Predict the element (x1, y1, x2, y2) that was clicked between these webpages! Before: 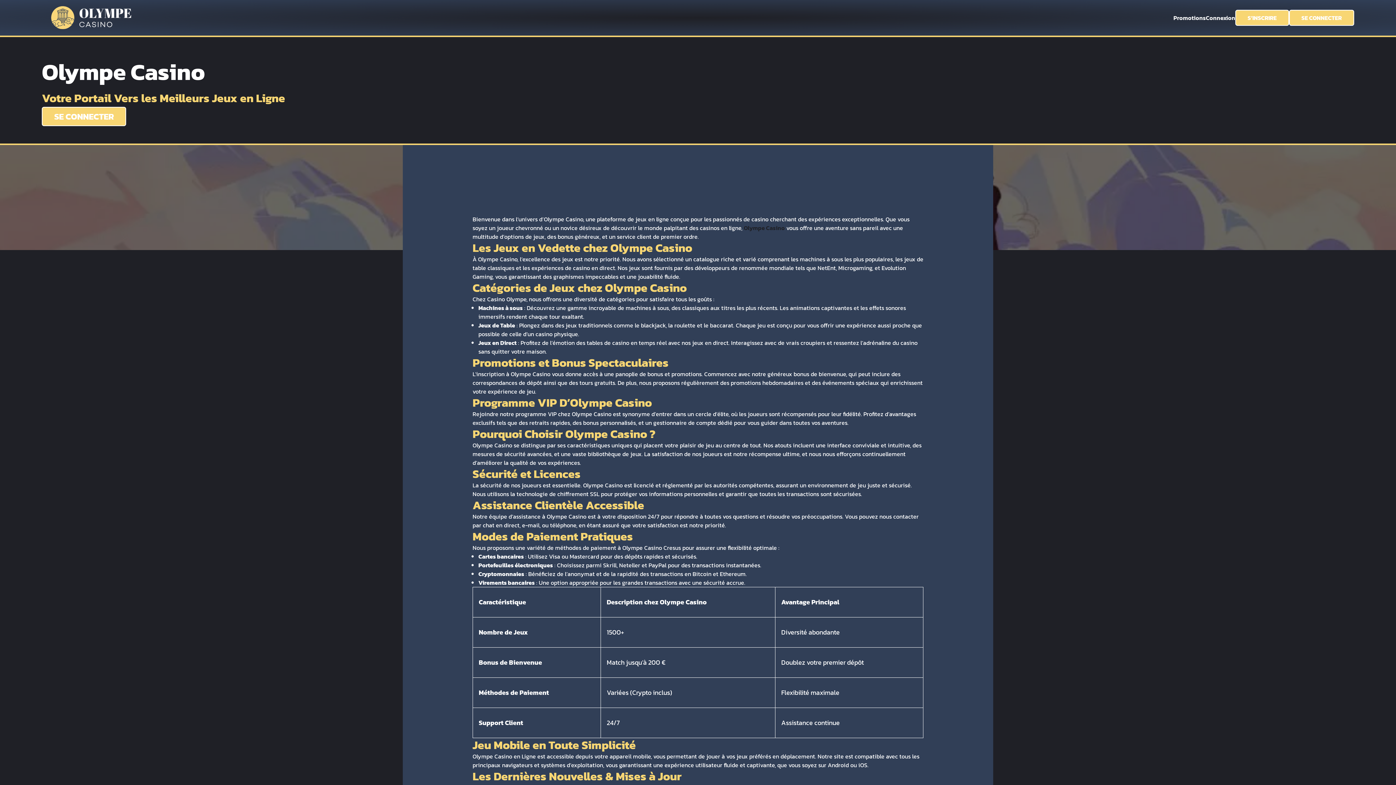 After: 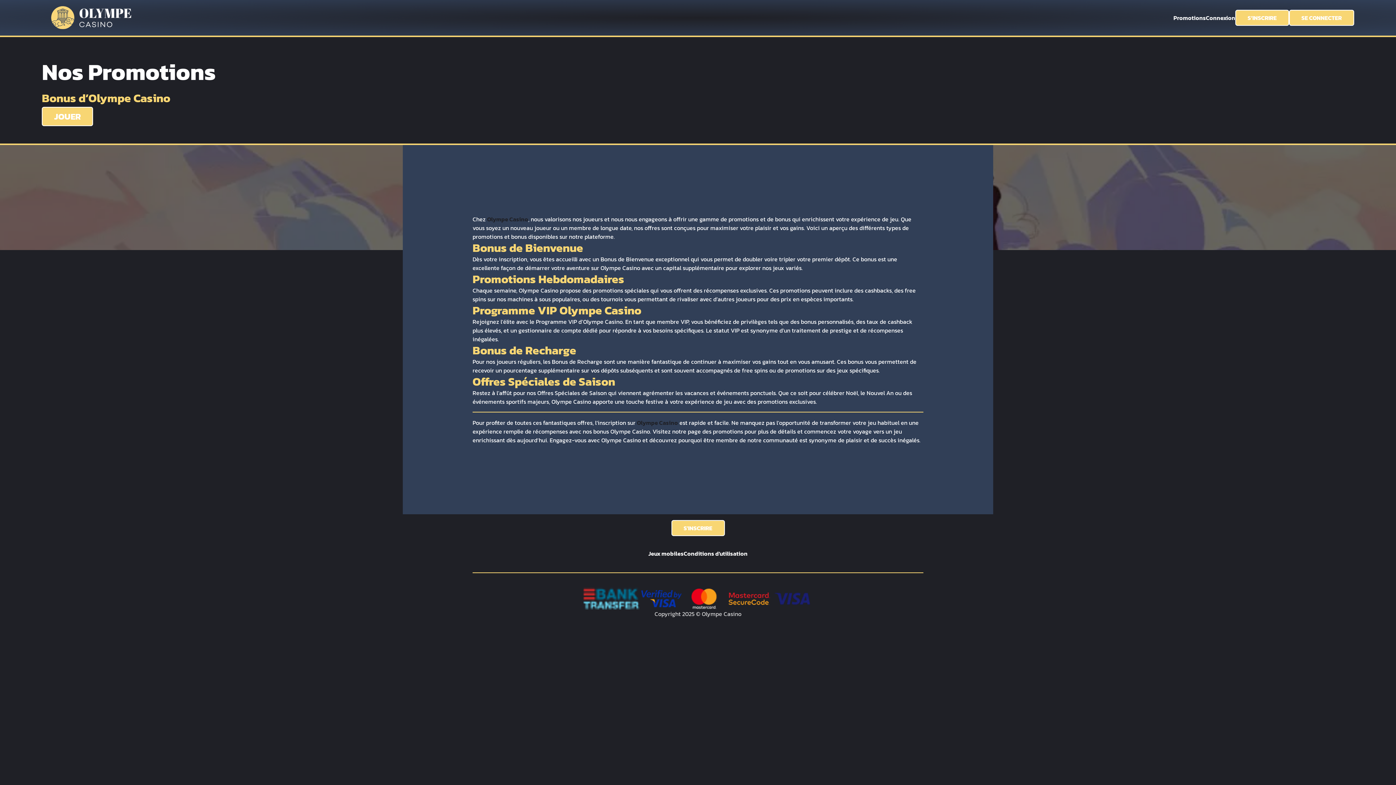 Action: bbox: (1173, 13, 1206, 22) label: Promotions